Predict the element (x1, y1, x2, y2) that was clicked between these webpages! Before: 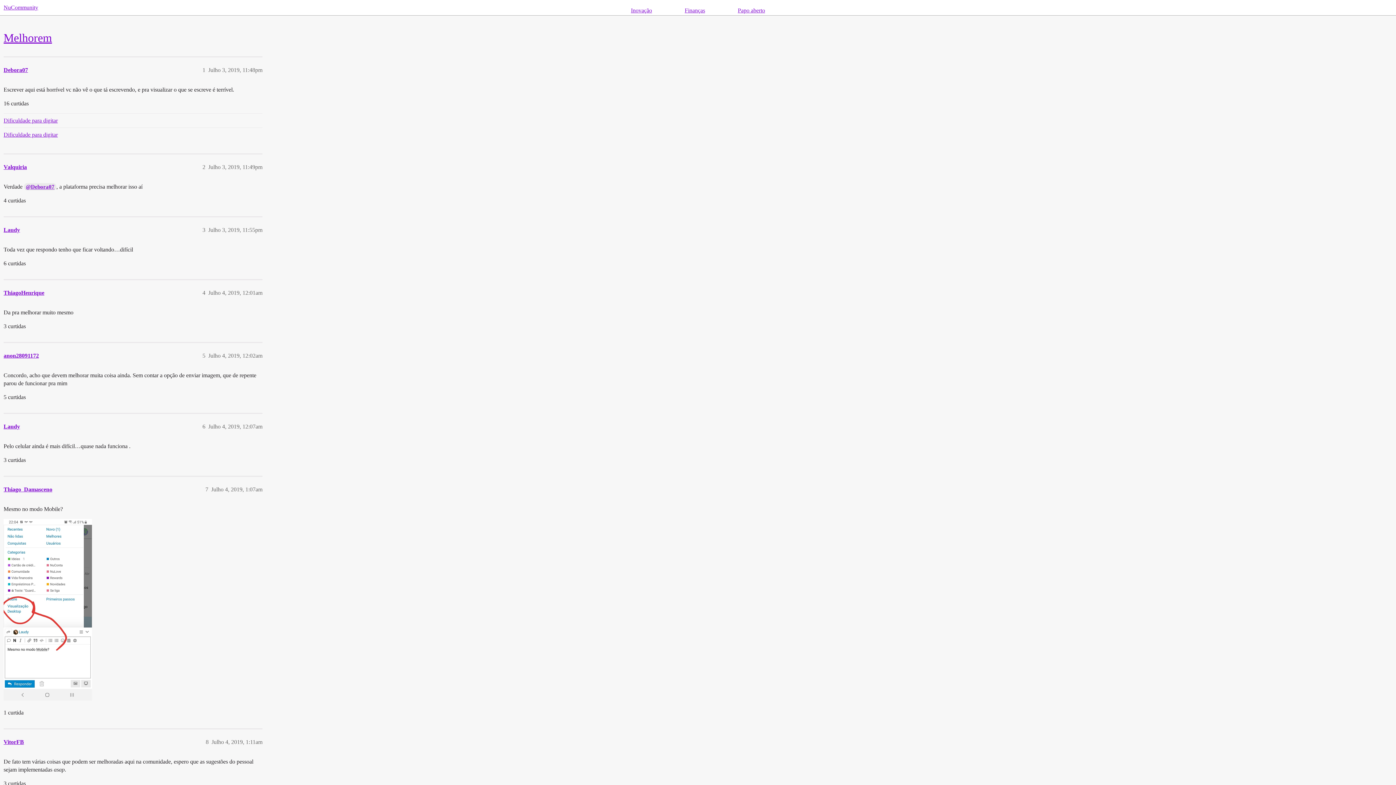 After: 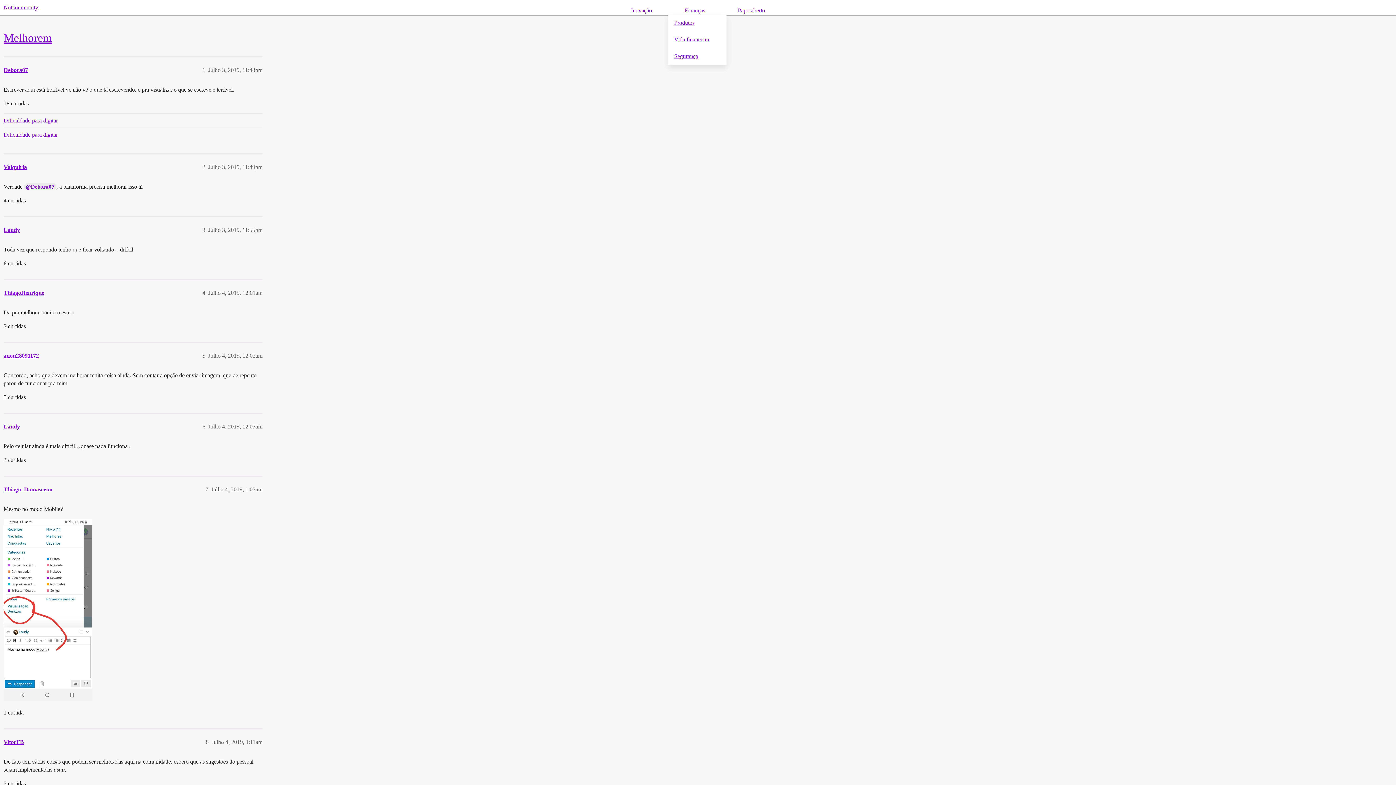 Action: label: Finanças bbox: (684, 7, 705, 13)